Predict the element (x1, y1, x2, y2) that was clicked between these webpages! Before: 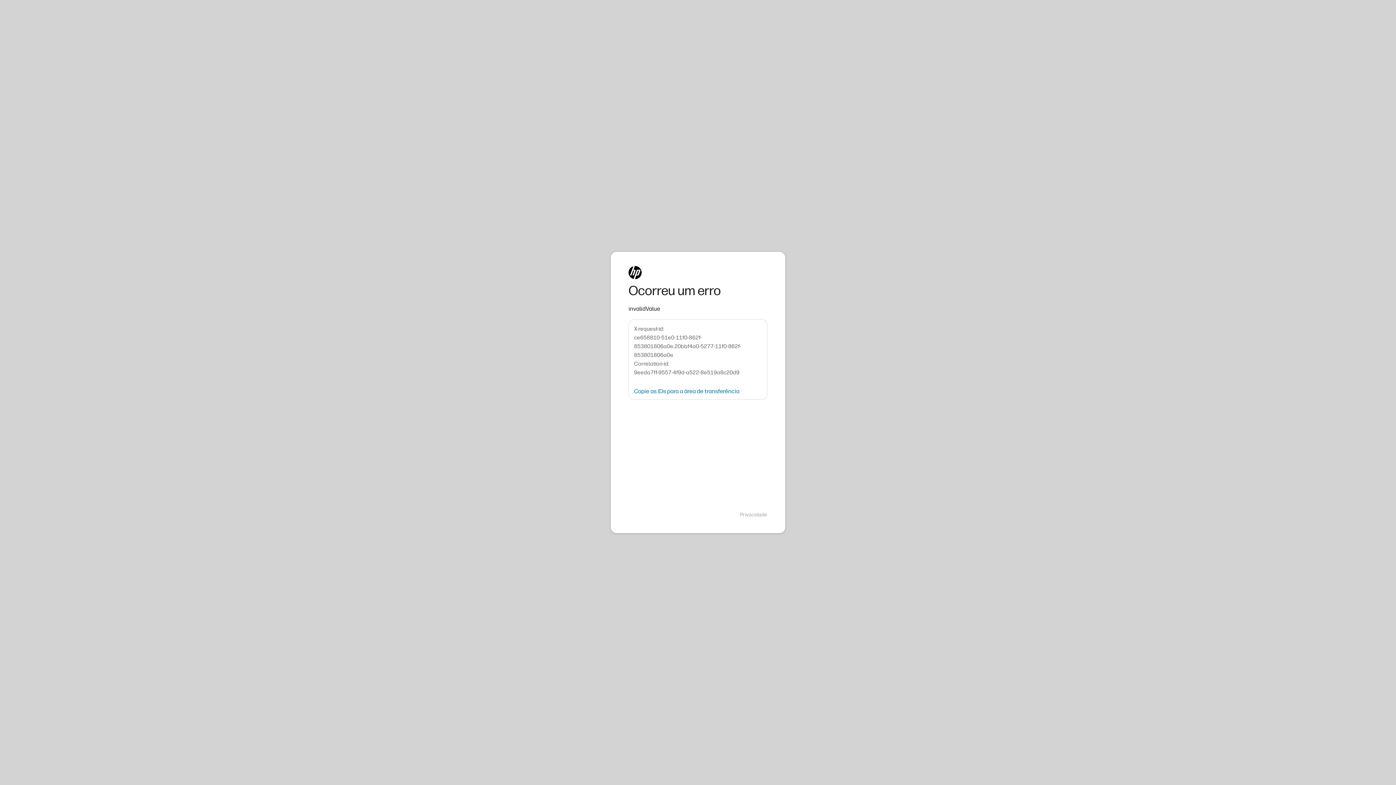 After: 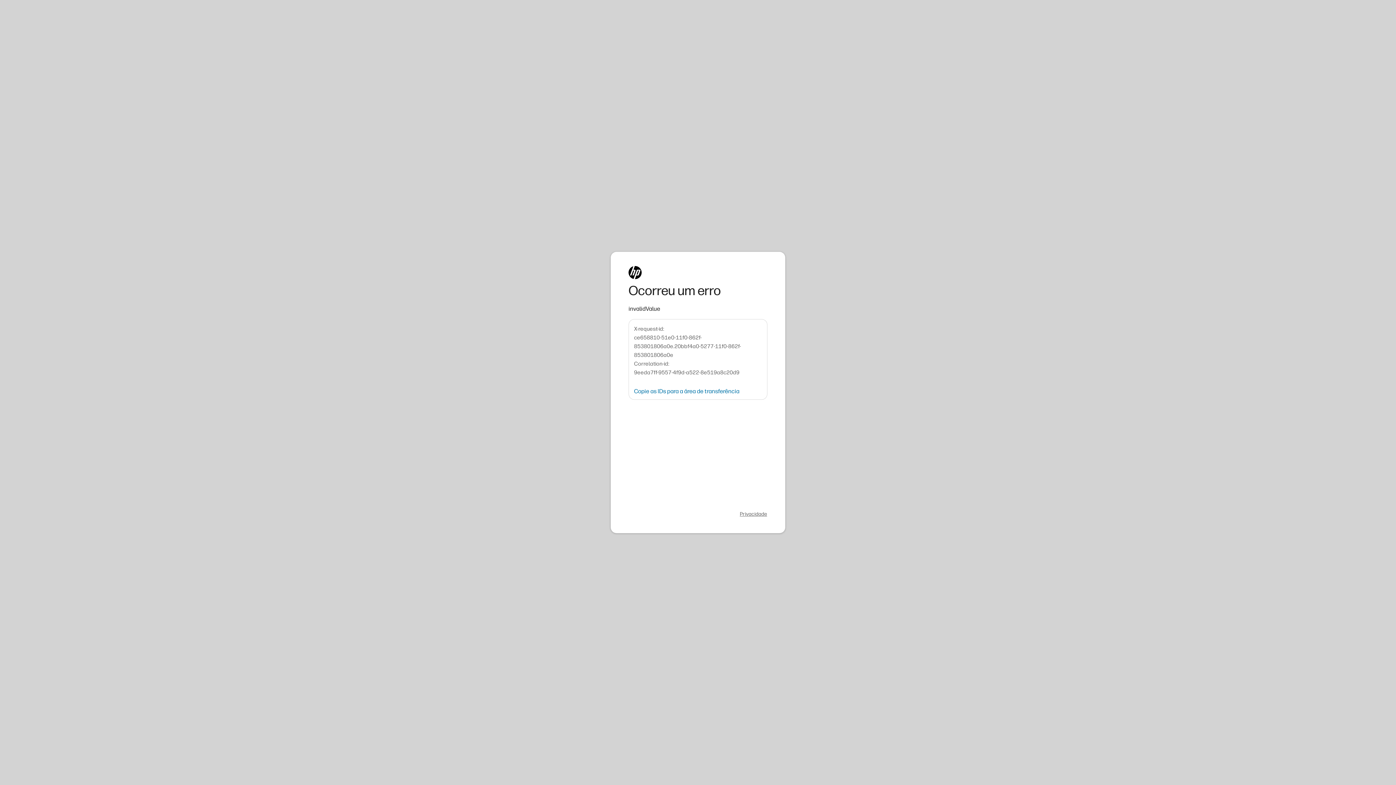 Action: label: Privacidade bbox: (740, 511, 767, 518)